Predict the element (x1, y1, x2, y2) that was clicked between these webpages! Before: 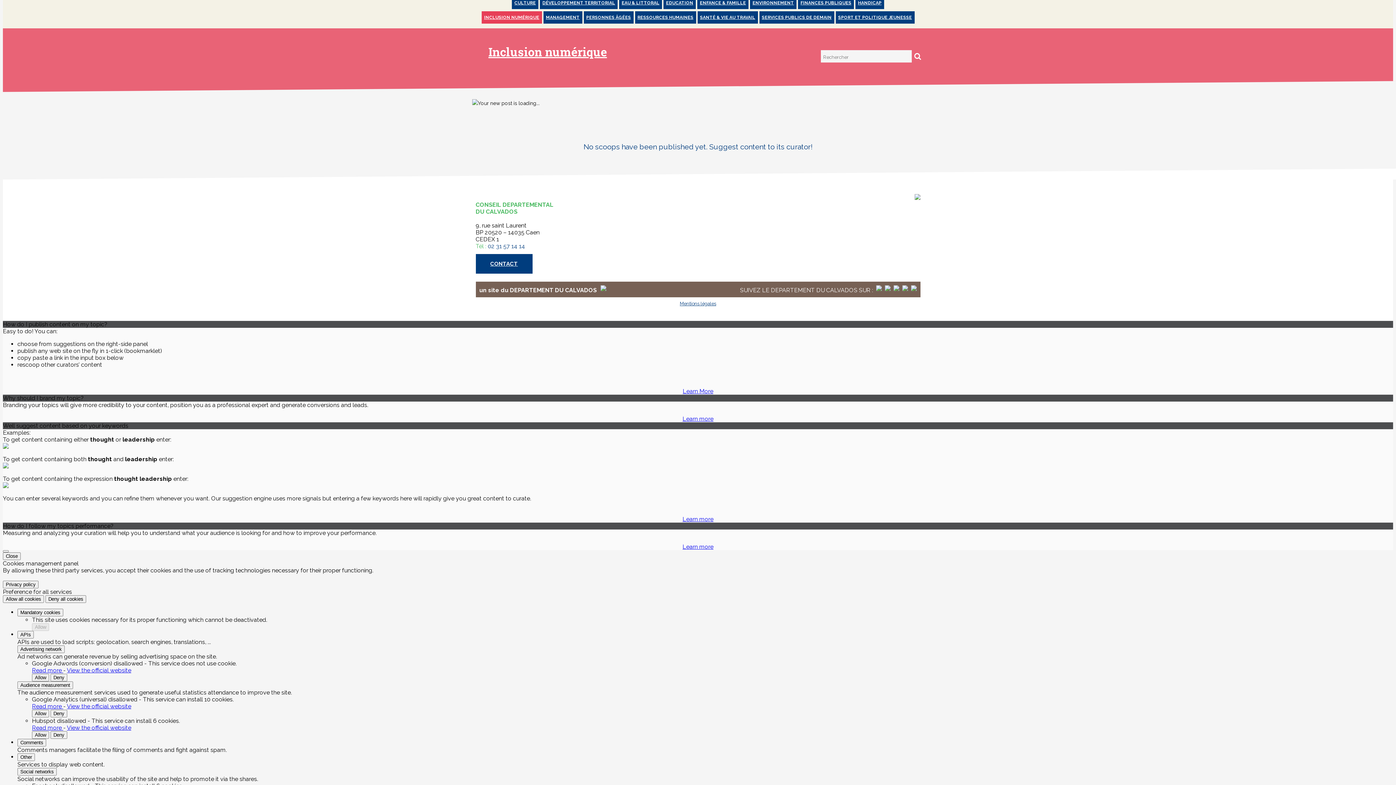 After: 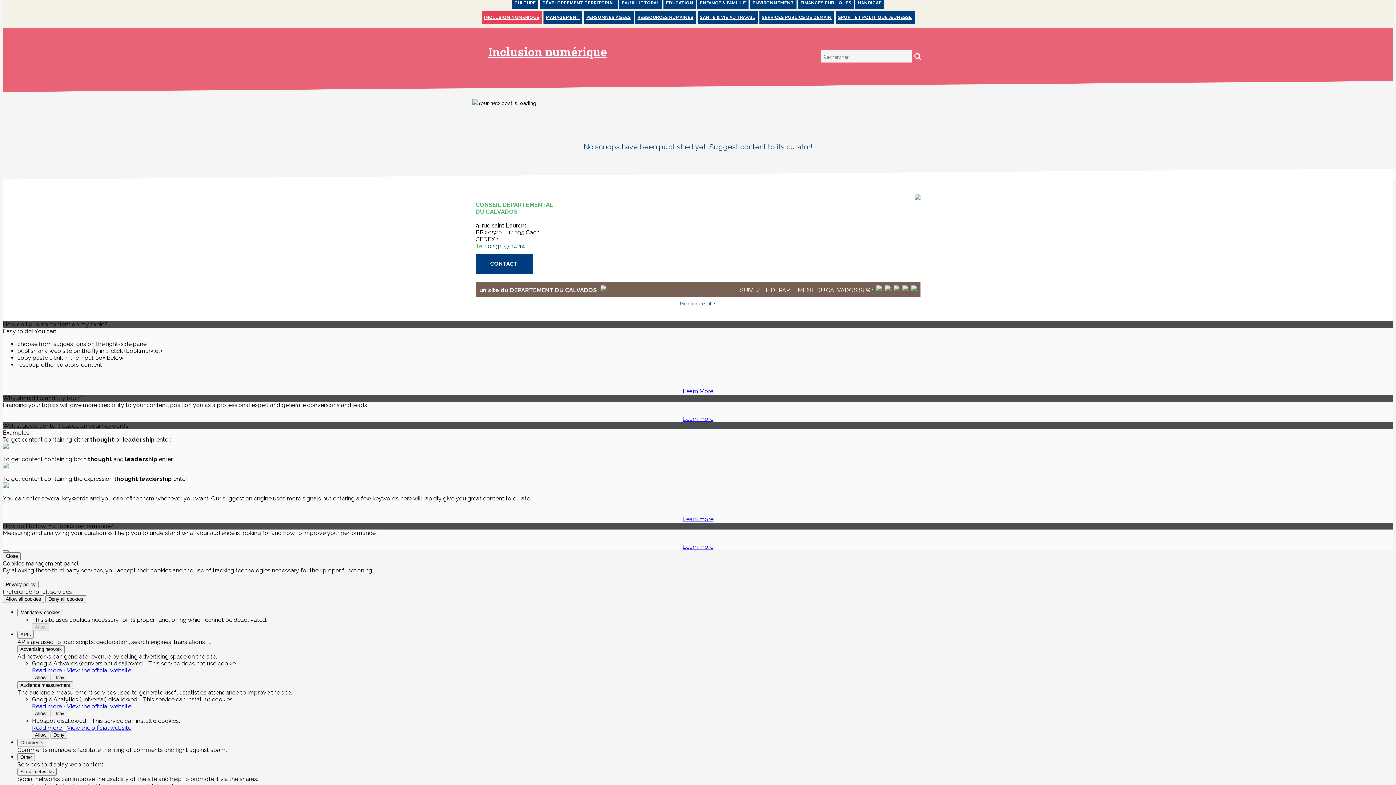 Action: label: Read more  bbox: (32, 667, 63, 674)